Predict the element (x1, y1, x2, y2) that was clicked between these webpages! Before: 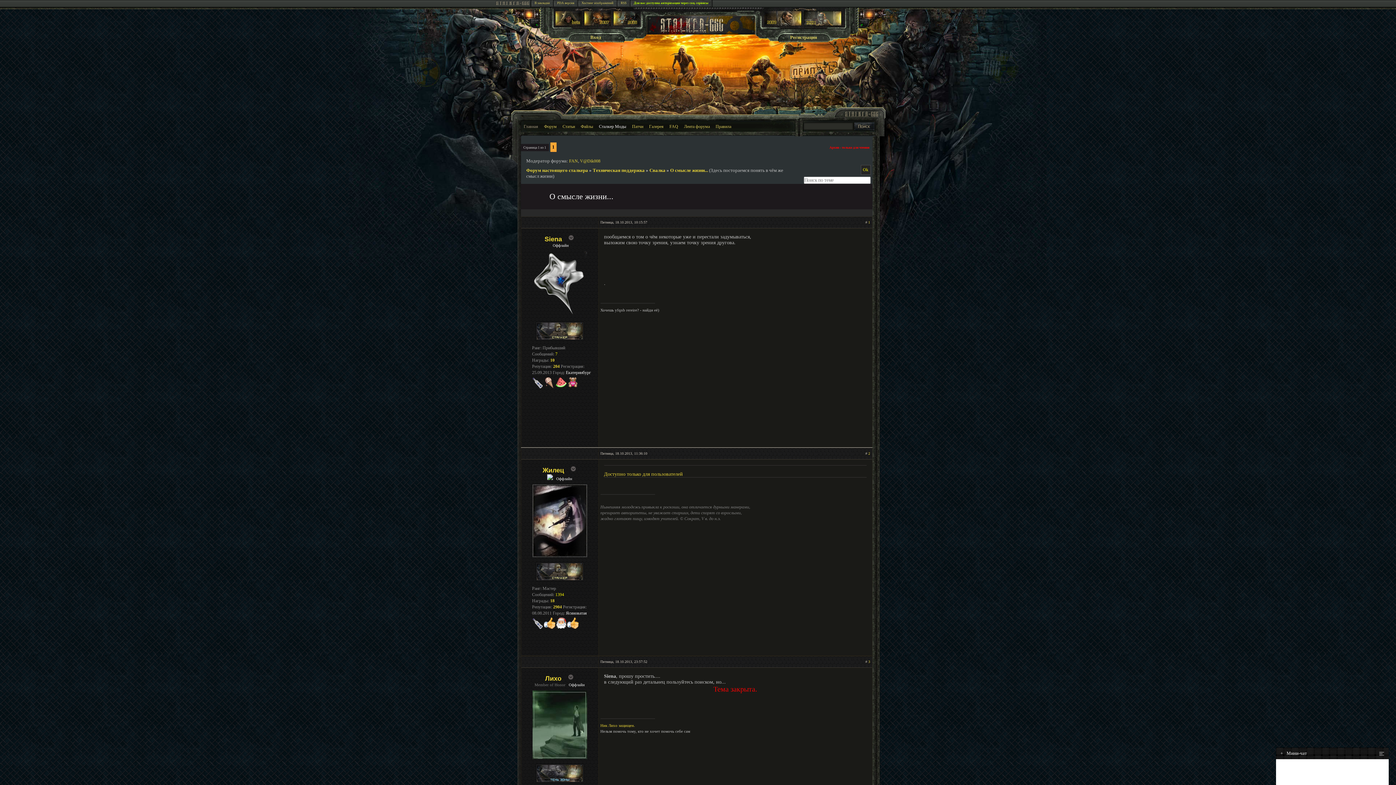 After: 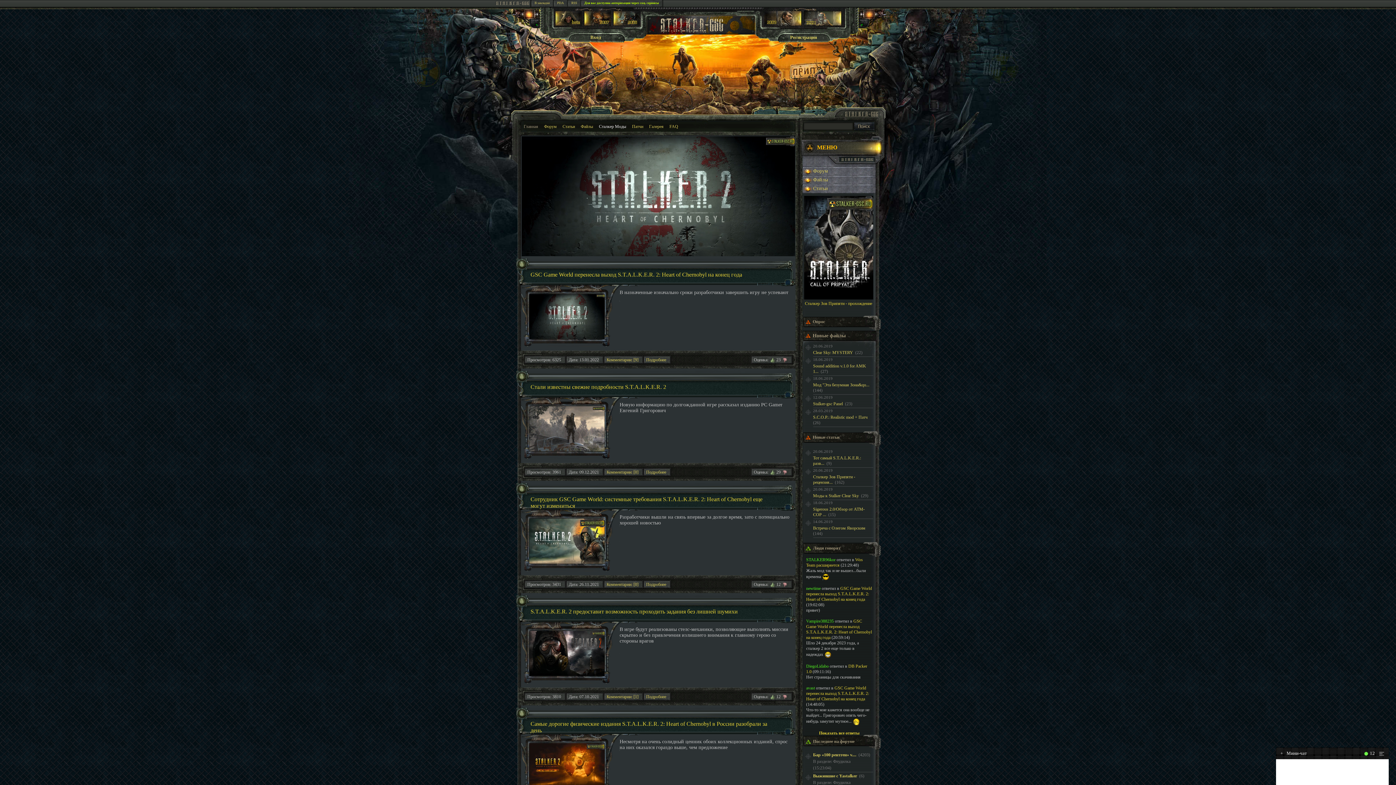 Action: bbox: (531, 0, 552, 5) label: В закладки